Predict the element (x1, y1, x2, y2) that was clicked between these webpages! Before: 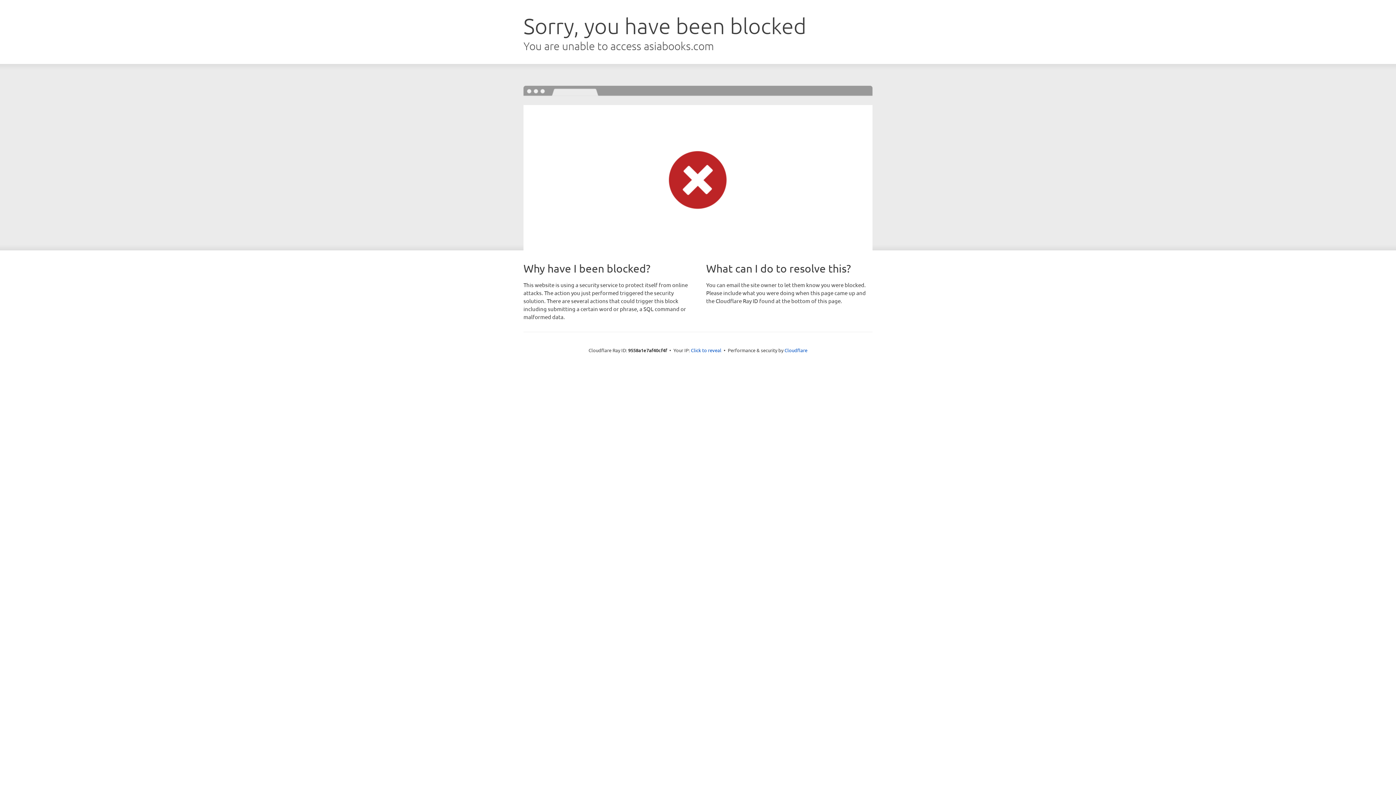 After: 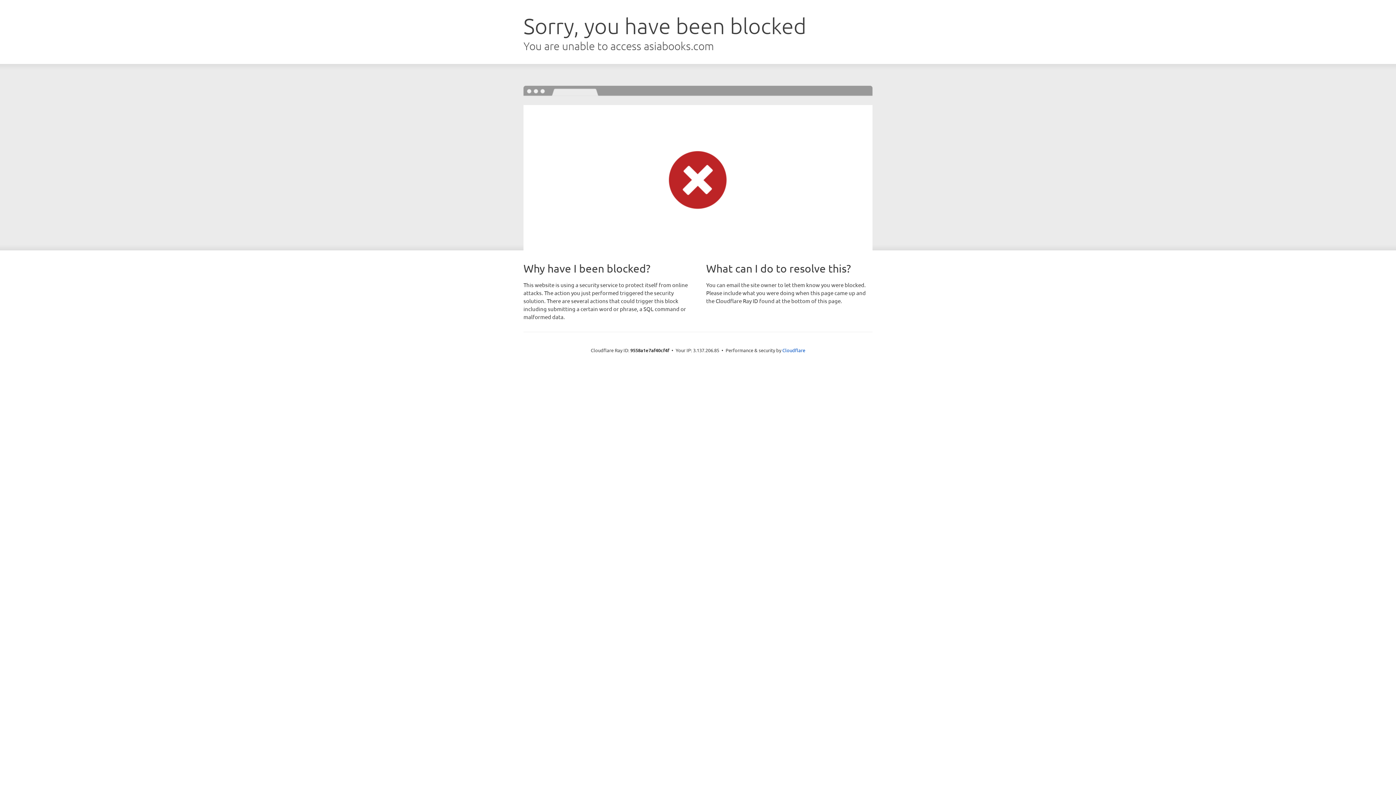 Action: label: Click to reveal bbox: (691, 346, 721, 353)